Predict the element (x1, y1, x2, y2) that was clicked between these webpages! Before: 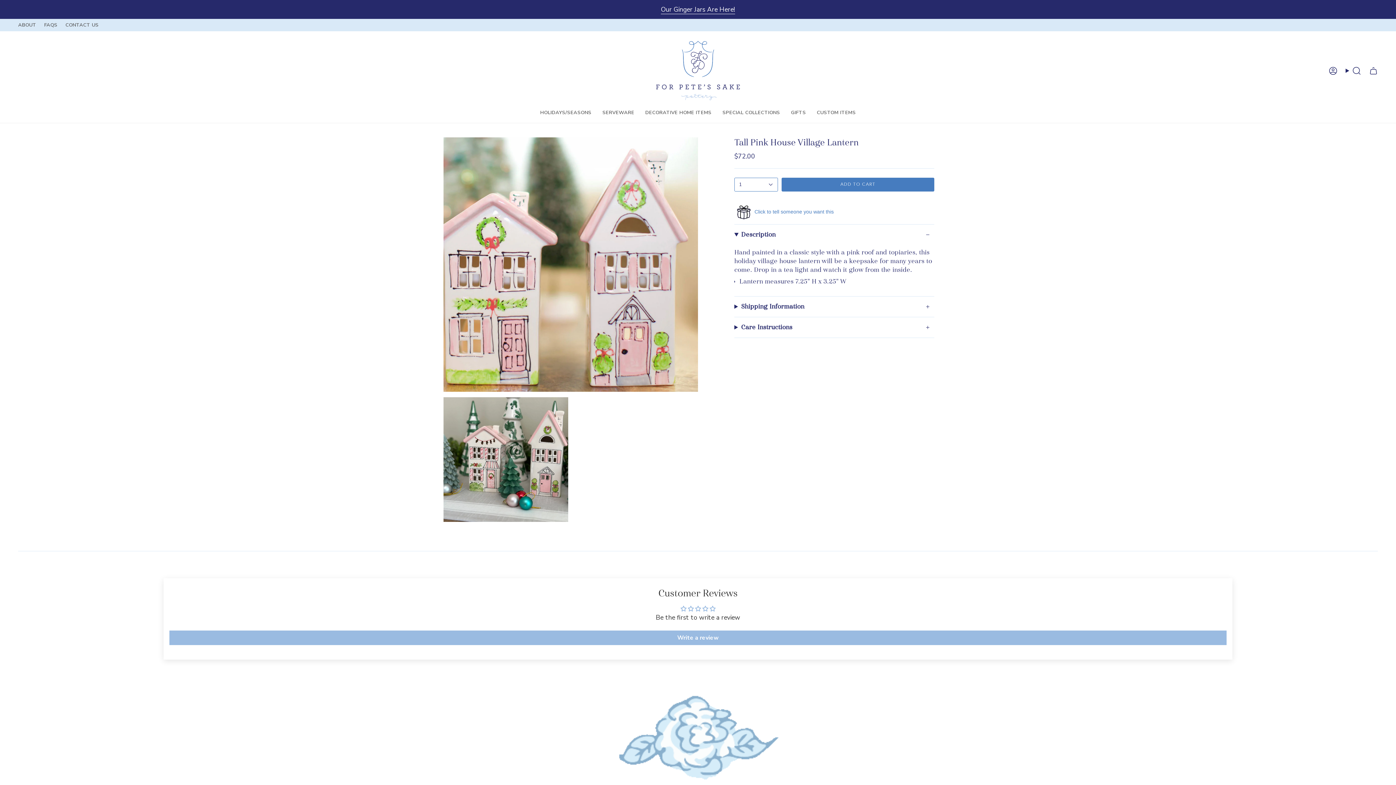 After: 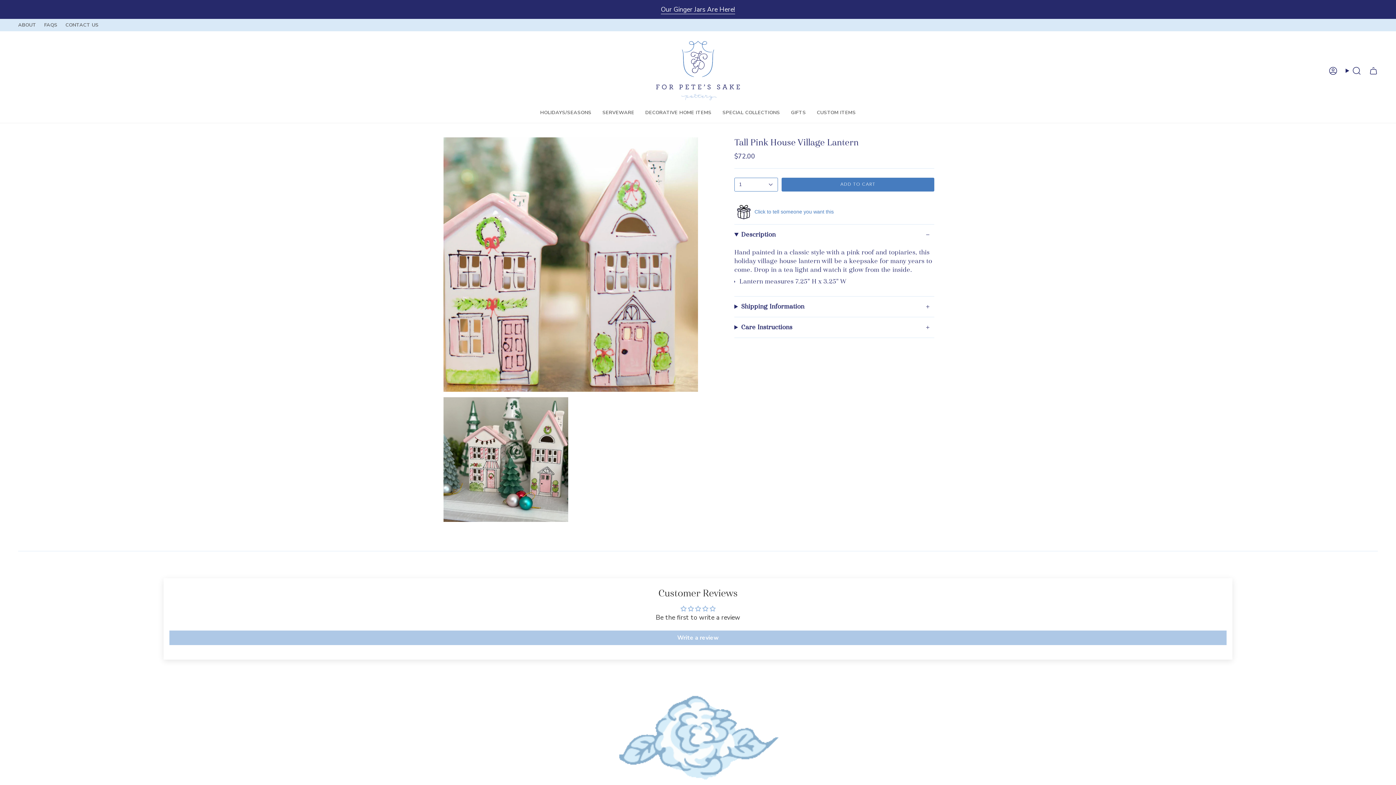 Action: label: Write a review bbox: (169, 630, 1226, 645)